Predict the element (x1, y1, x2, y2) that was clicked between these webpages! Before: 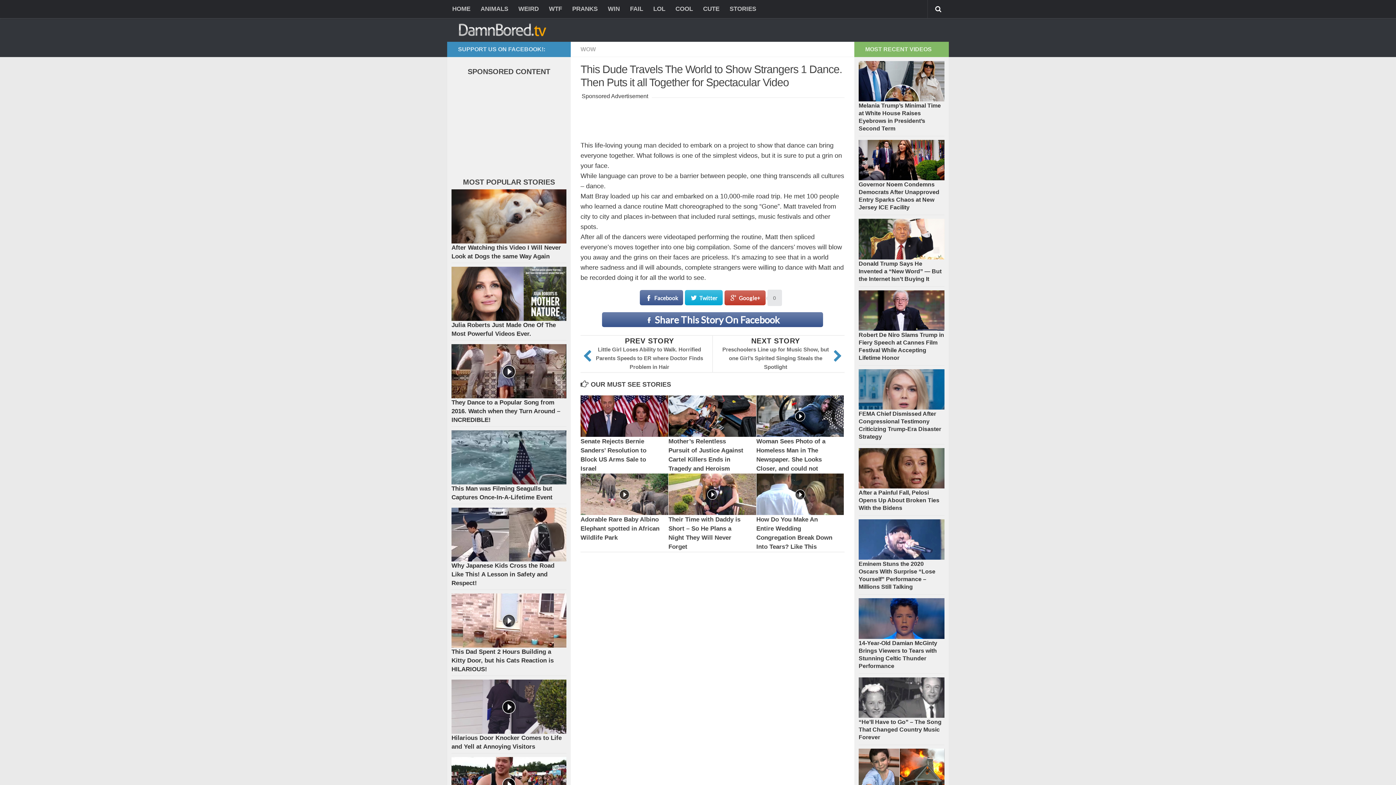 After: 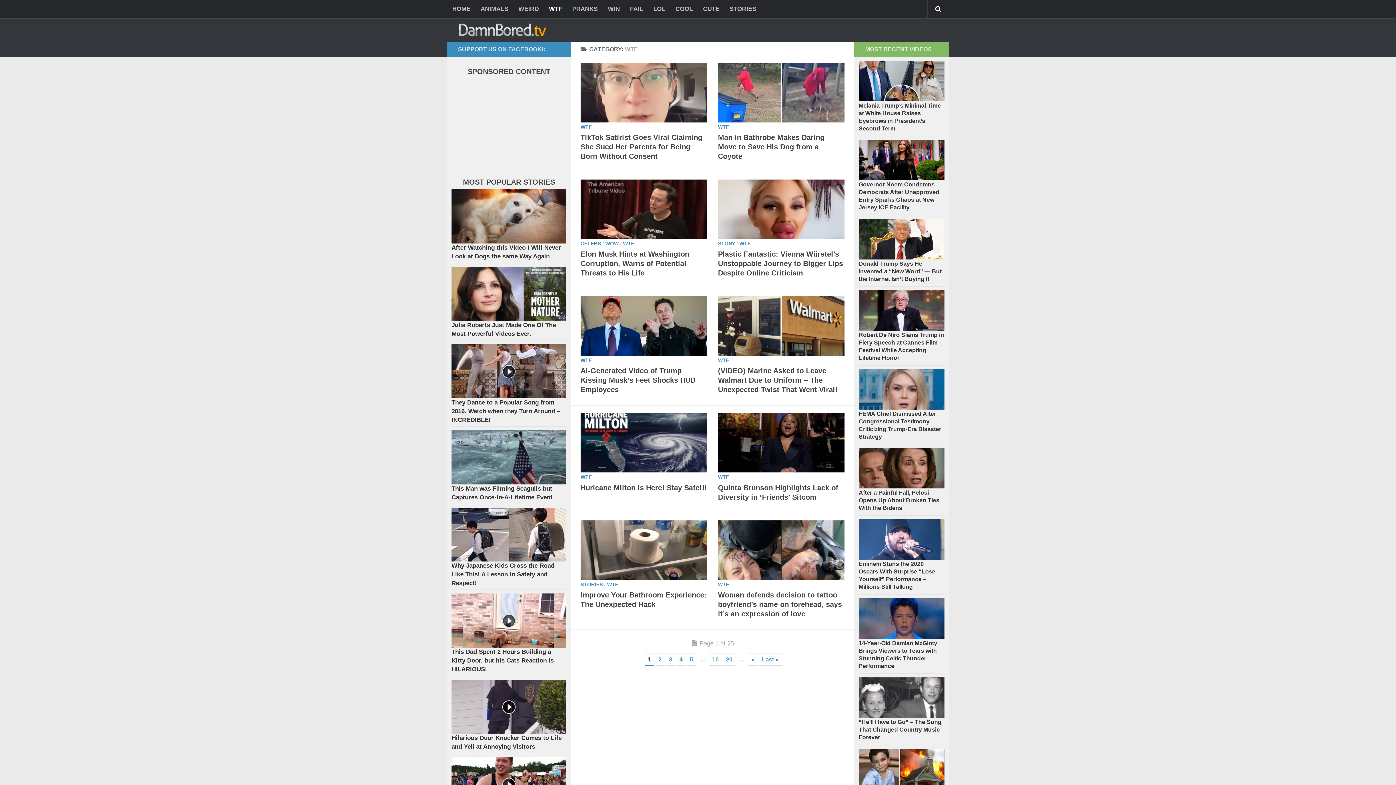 Action: bbox: (544, 0, 567, 18) label: WTF